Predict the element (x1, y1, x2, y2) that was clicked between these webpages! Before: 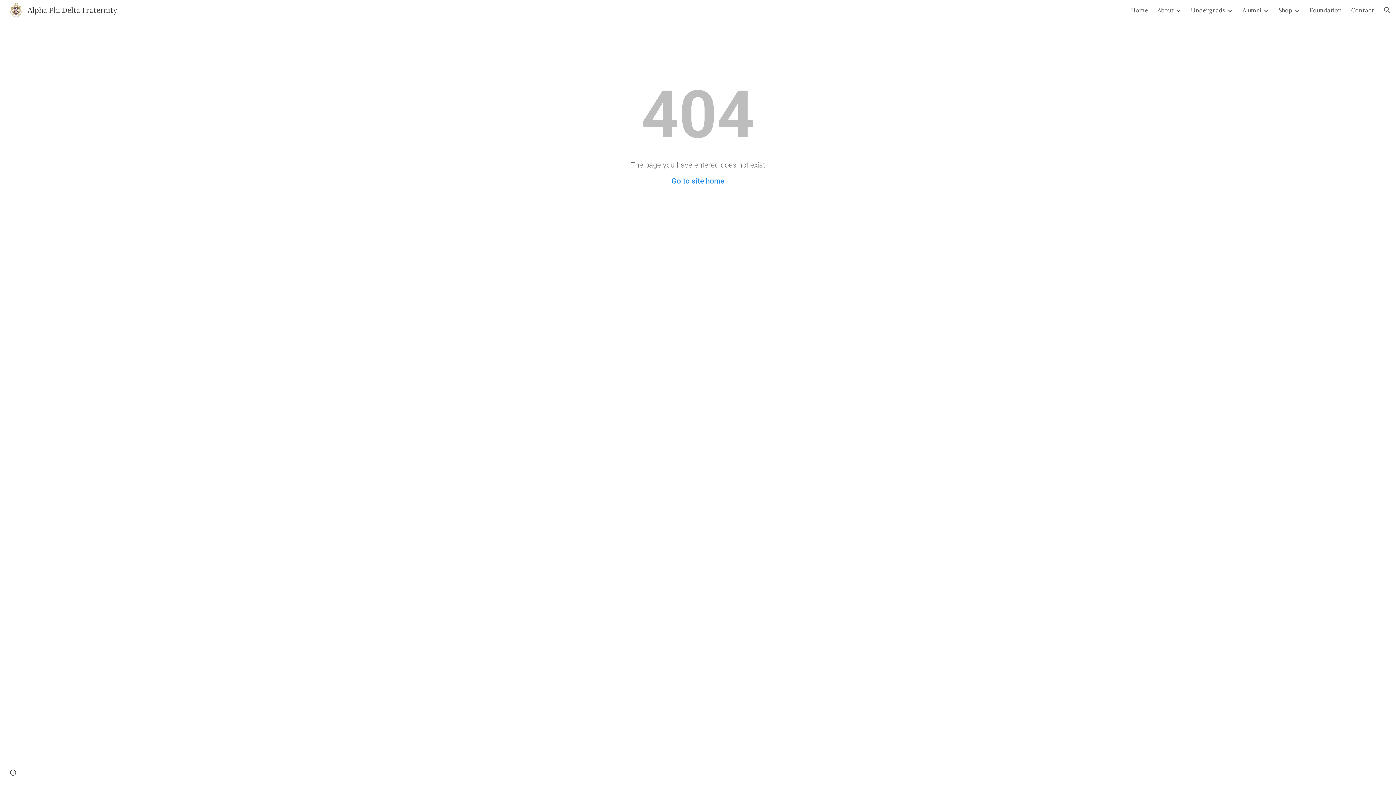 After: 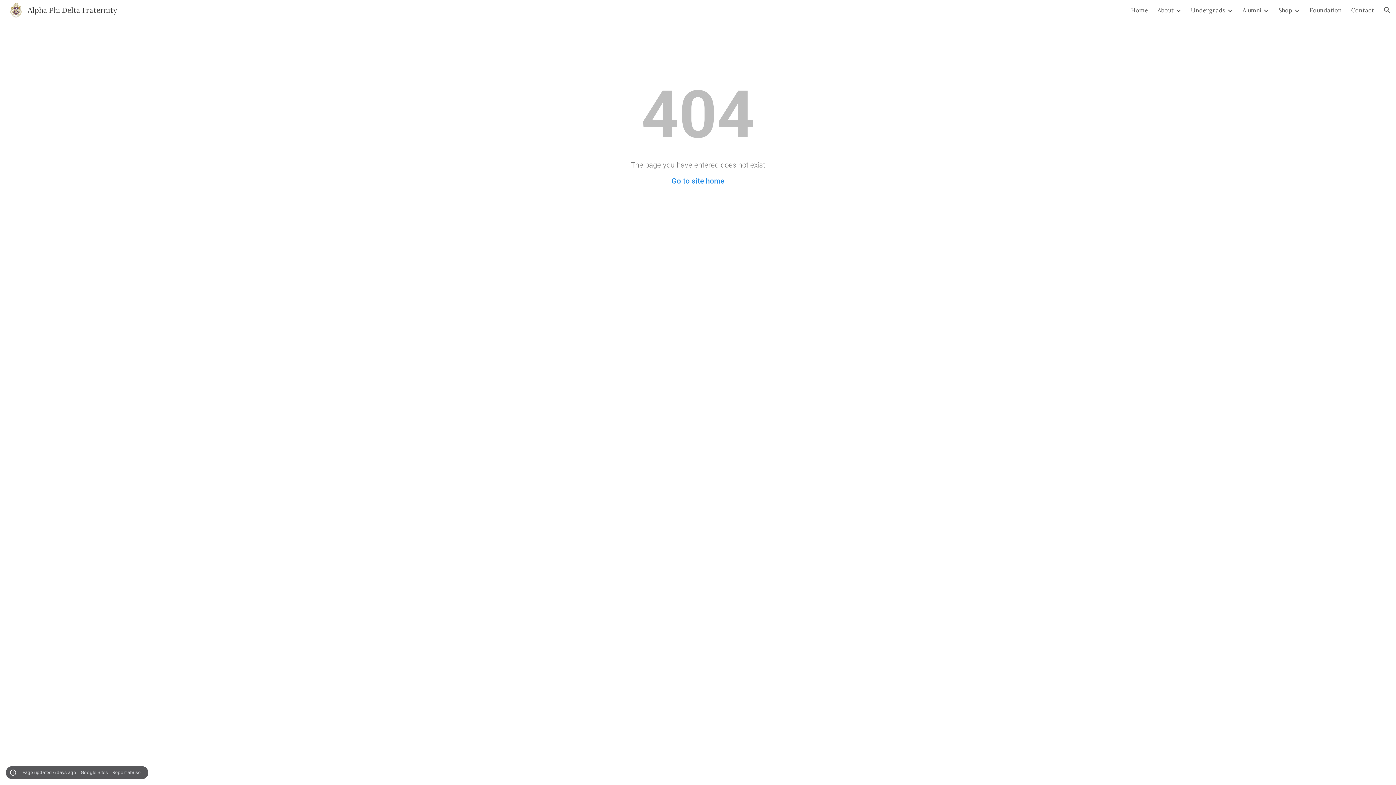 Action: bbox: (8, 768, 18, 778) label: Site actions